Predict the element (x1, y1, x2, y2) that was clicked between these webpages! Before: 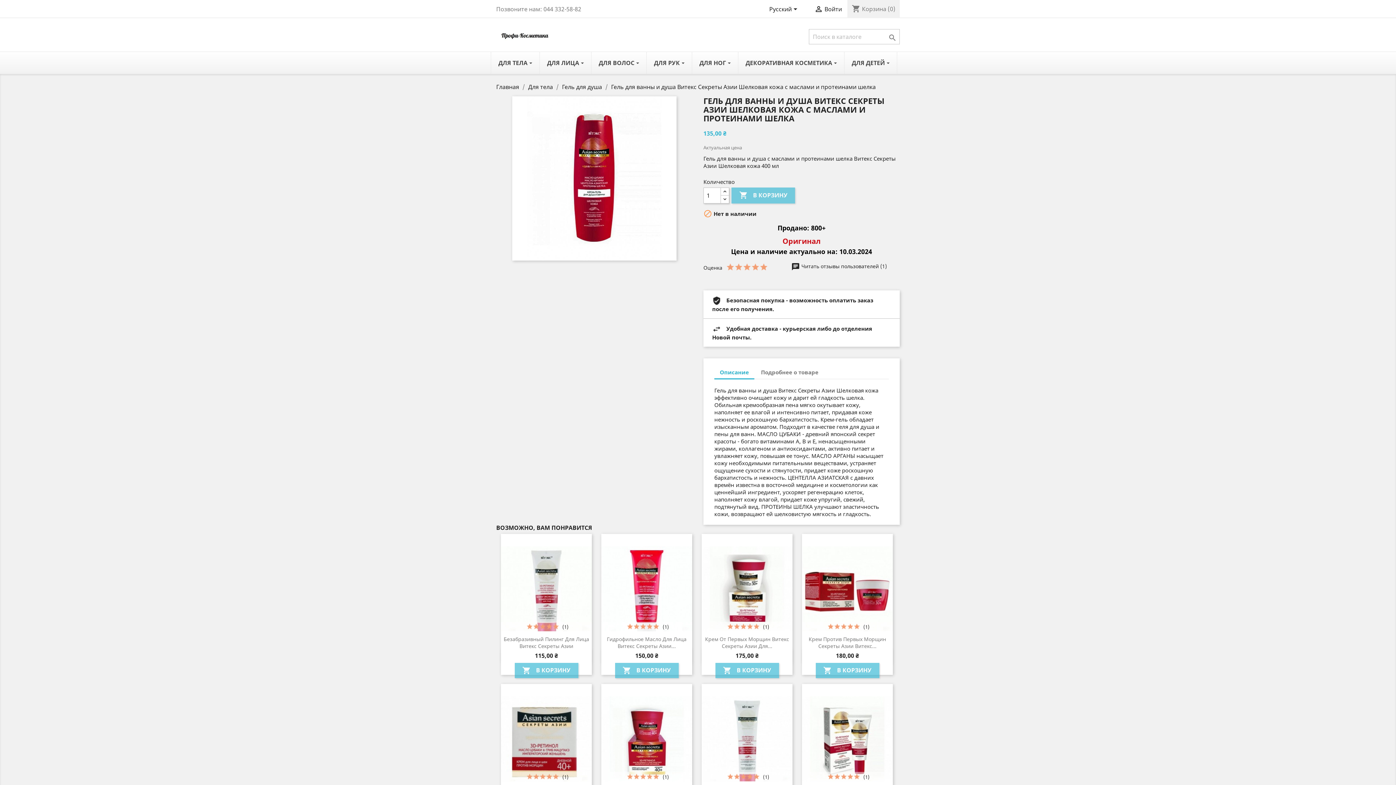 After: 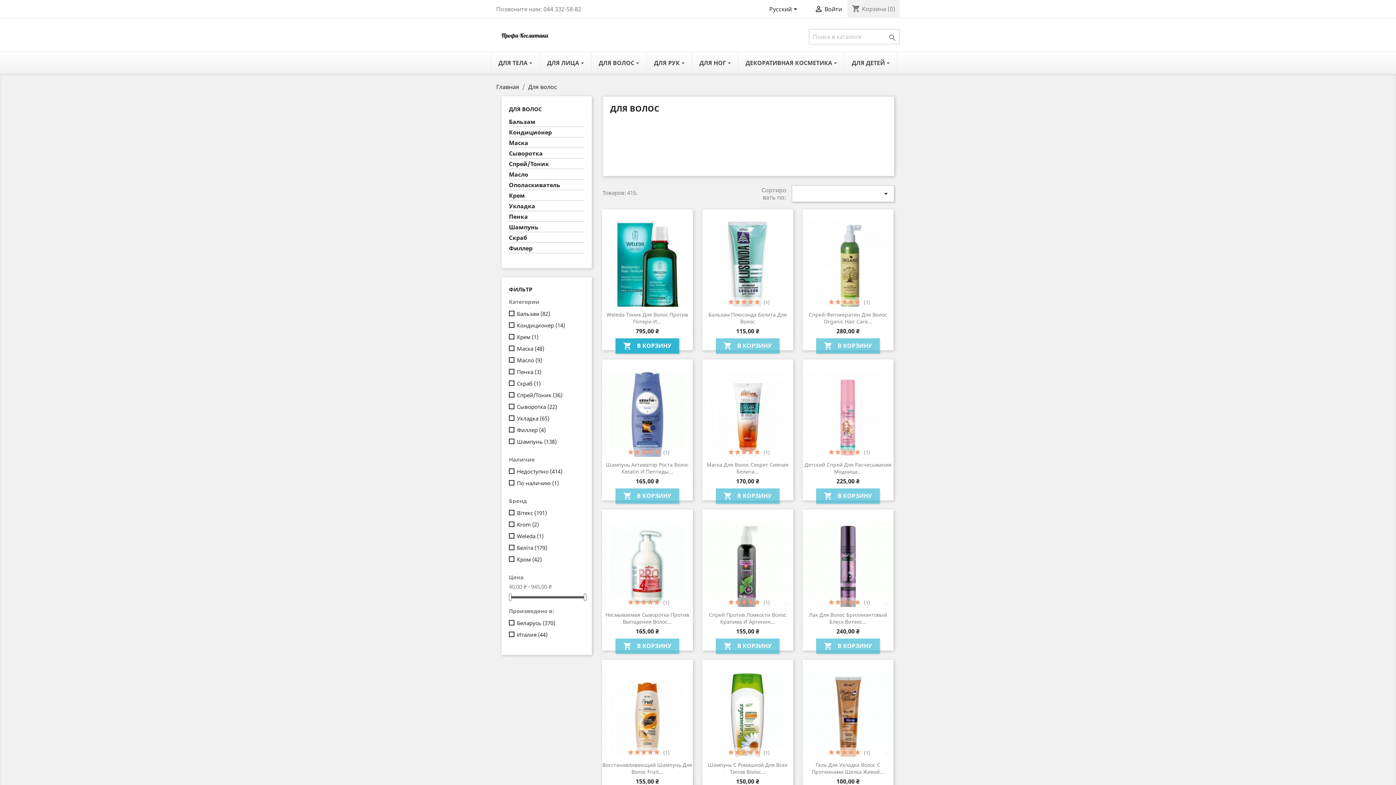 Action: label: ДЛЯ ВОЛОС  bbox: (591, 52, 646, 73)